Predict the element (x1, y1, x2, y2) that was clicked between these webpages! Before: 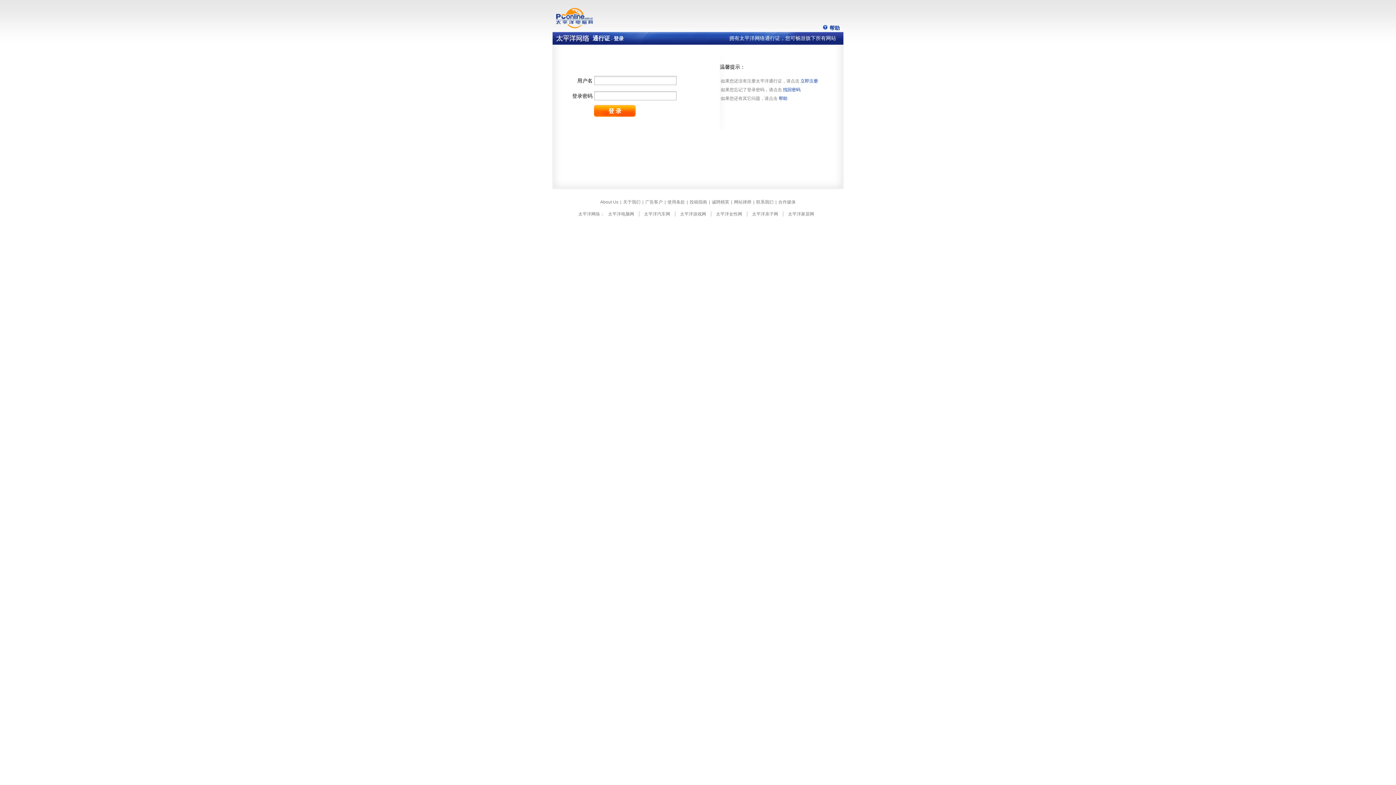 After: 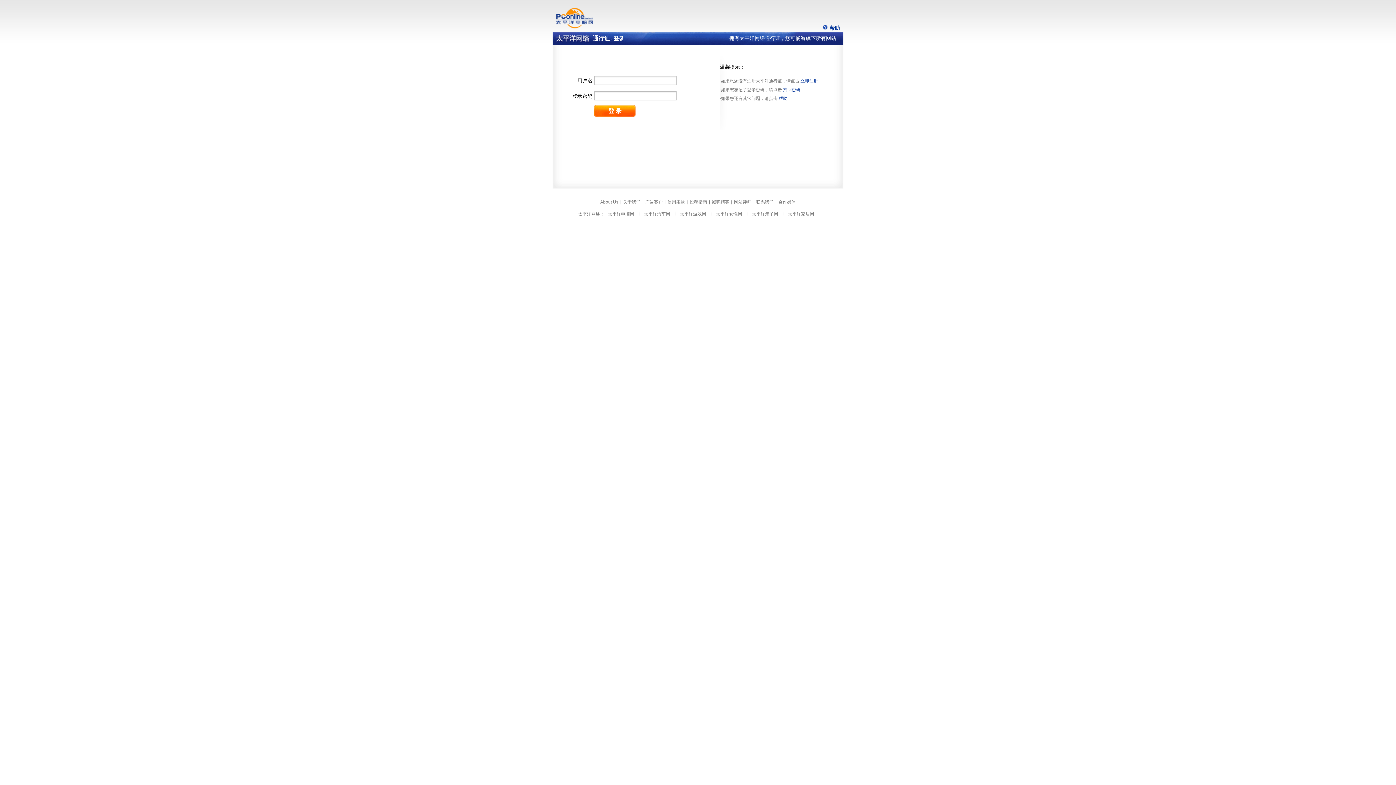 Action: bbox: (752, 211, 778, 216) label: 太平洋亲子网